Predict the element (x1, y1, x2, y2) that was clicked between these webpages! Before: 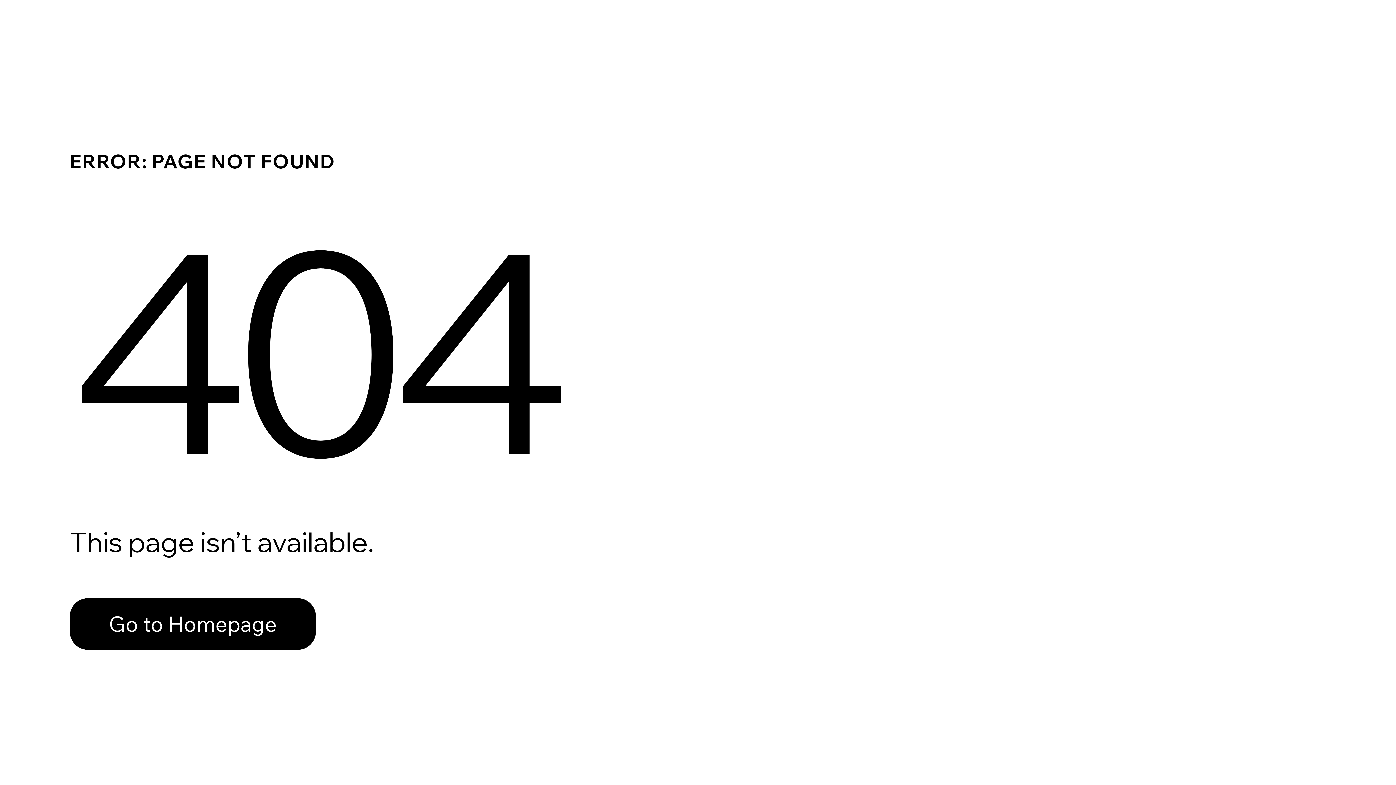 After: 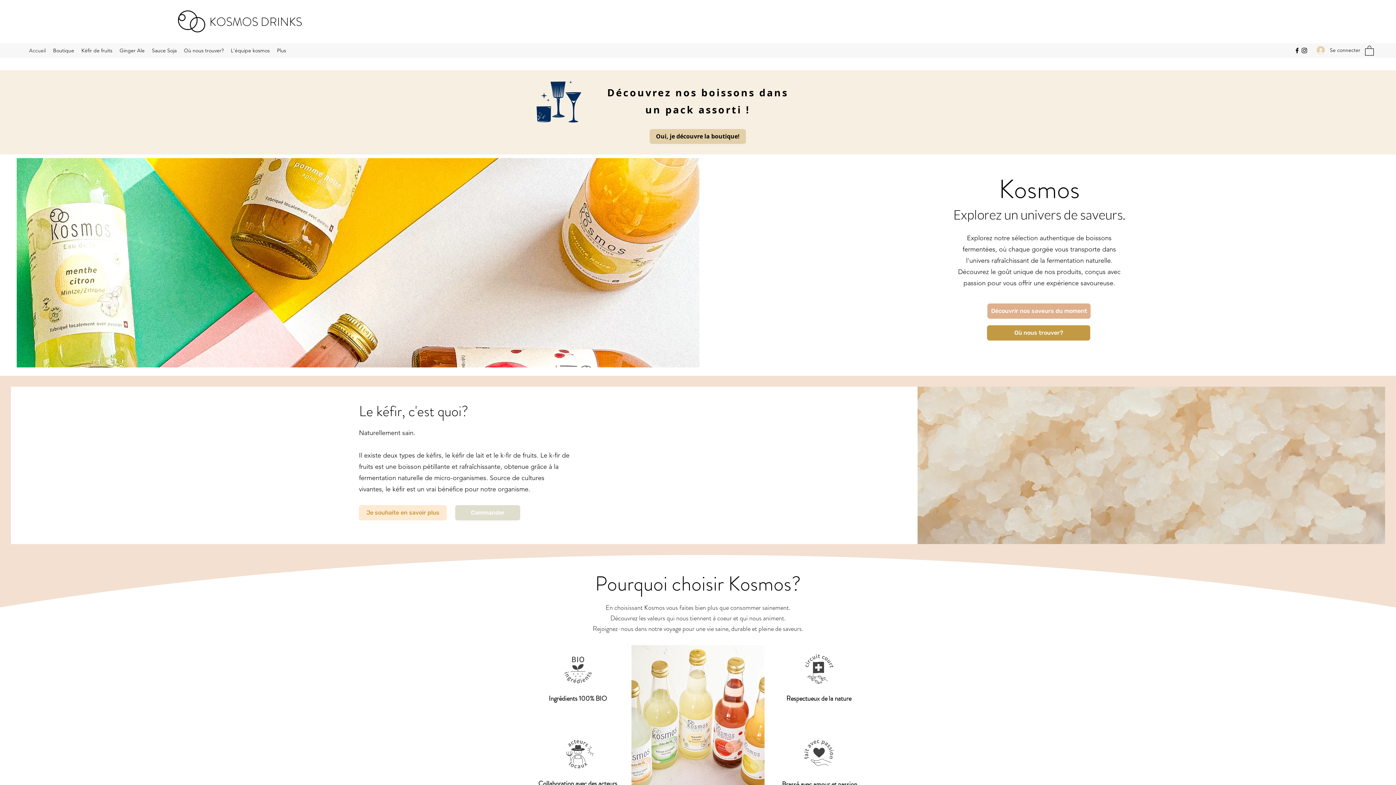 Action: bbox: (69, 582, 768, 659) label: Go to Homepage